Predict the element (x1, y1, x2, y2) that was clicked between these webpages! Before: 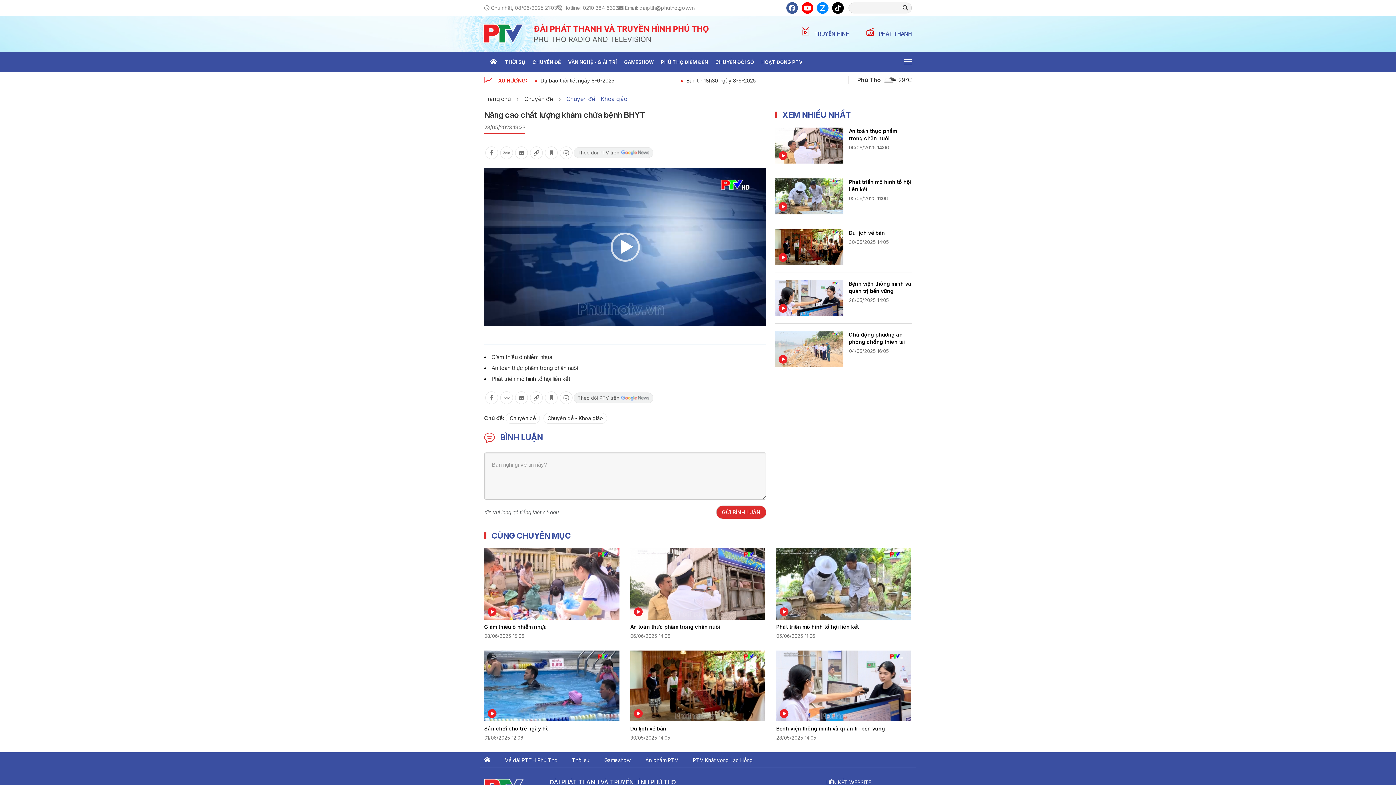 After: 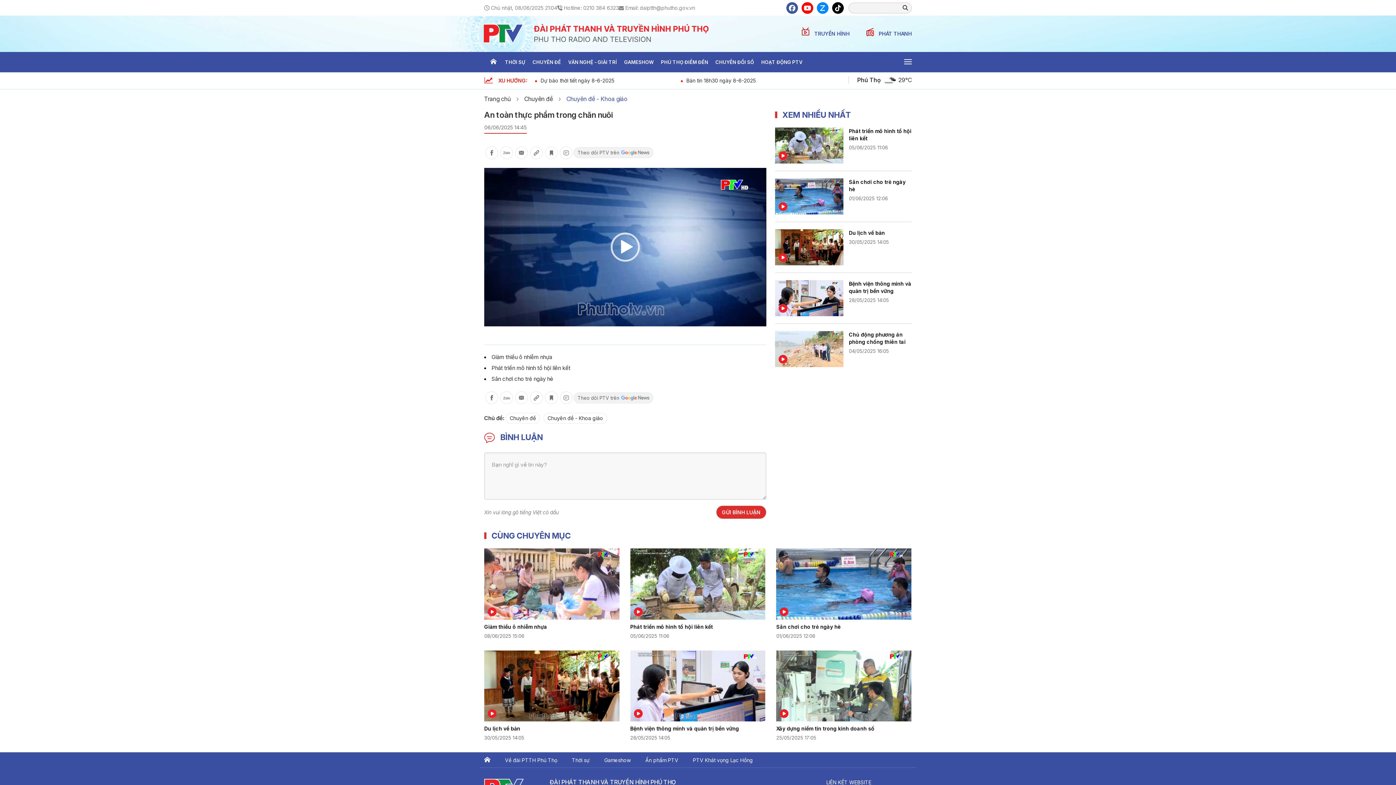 Action: bbox: (843, 127, 912, 142) label: An toàn thực phẩm trong chăn nuôi